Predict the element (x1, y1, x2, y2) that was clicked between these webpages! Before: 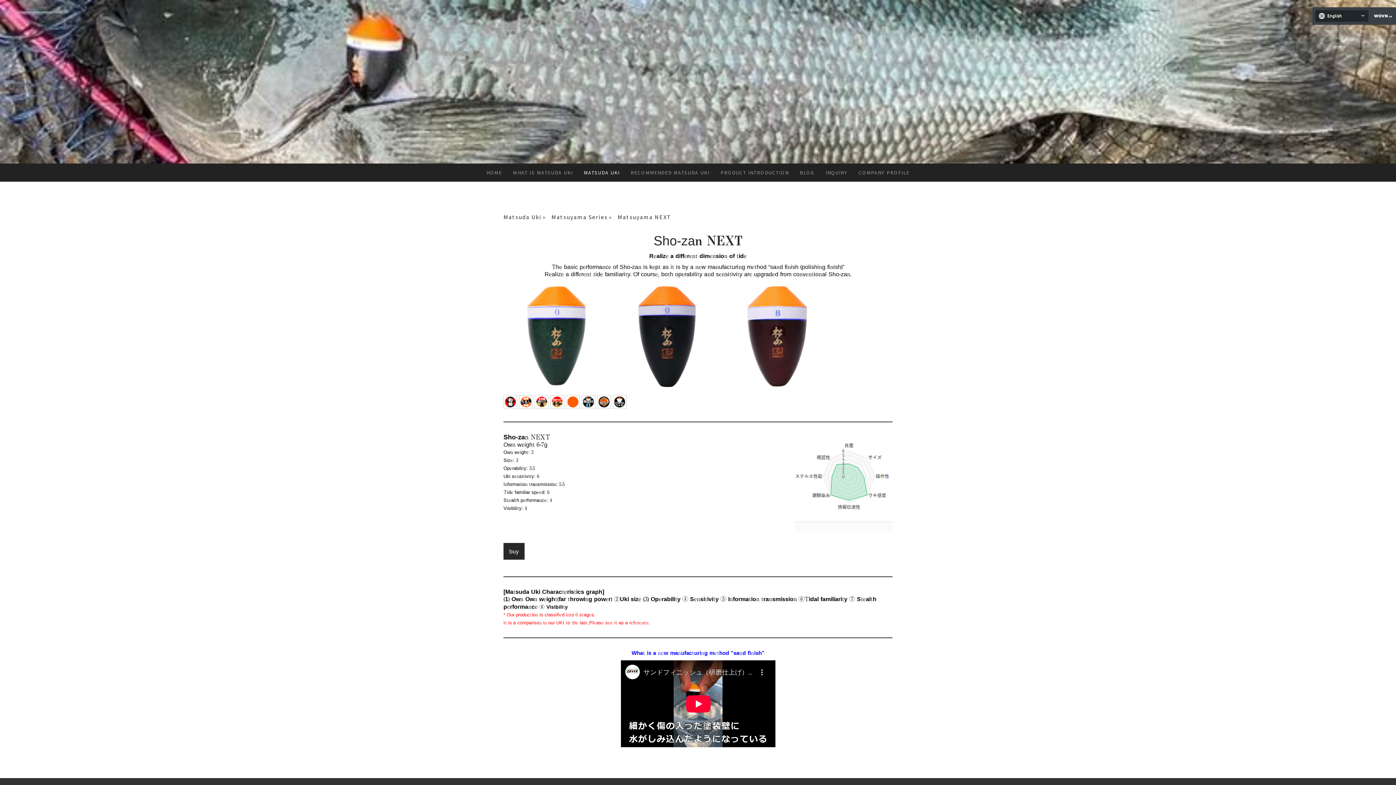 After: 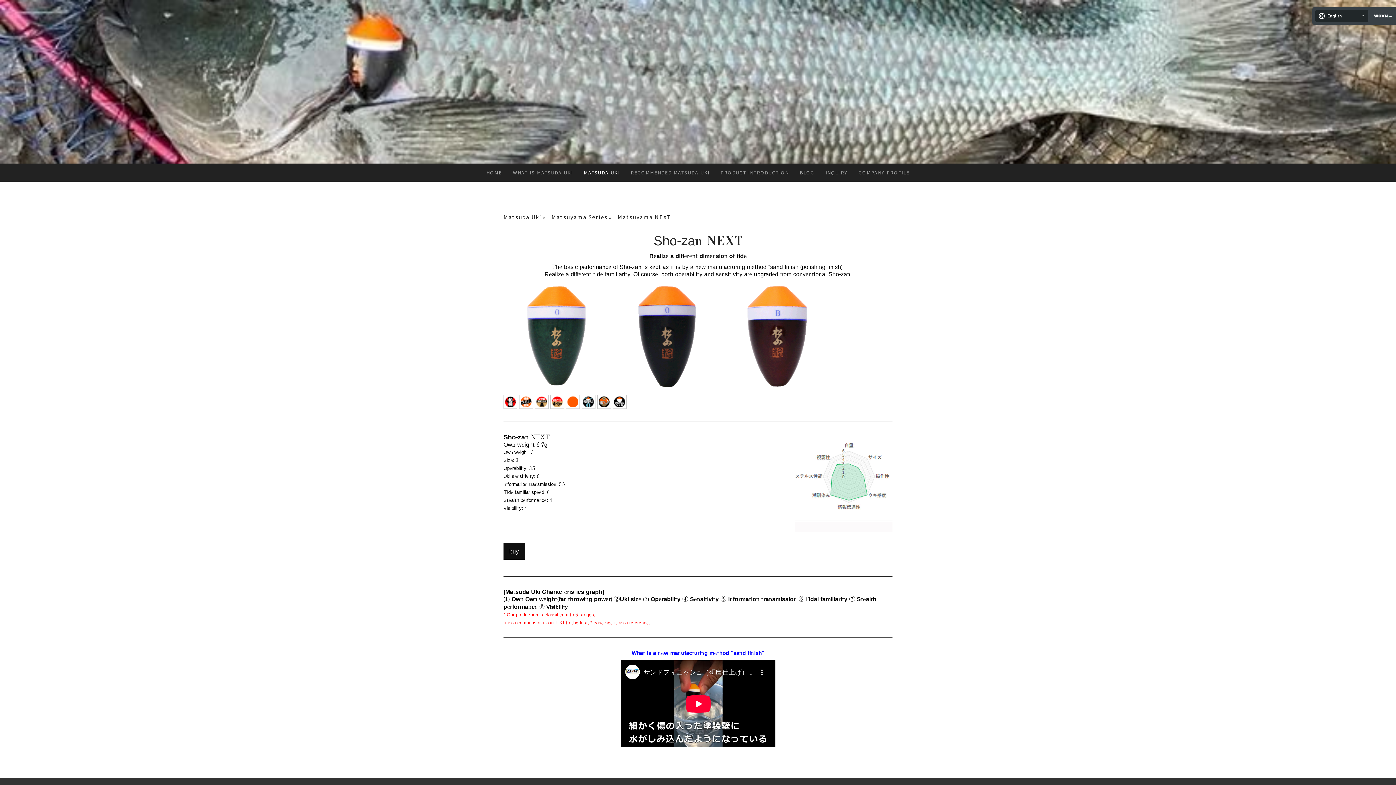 Action: label: buy bbox: (503, 543, 524, 560)